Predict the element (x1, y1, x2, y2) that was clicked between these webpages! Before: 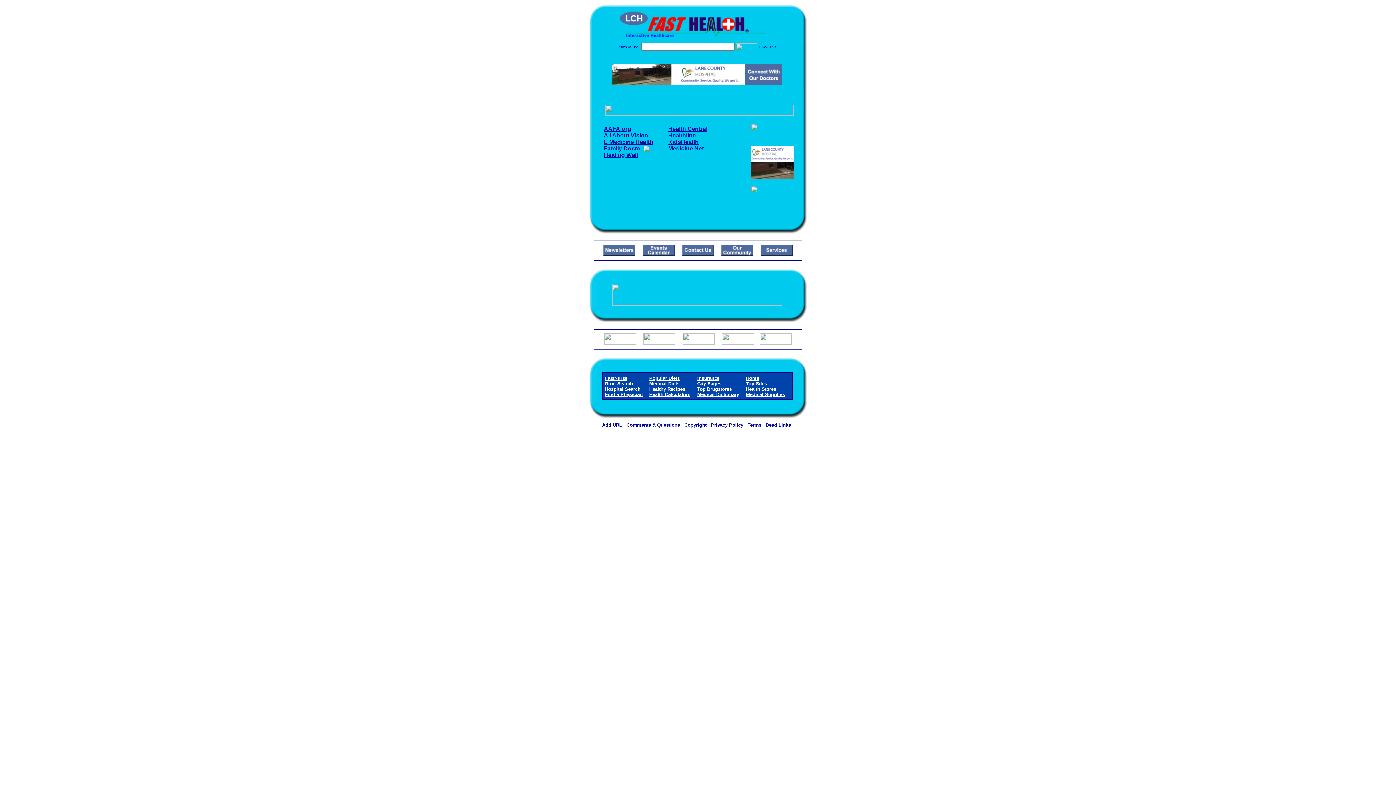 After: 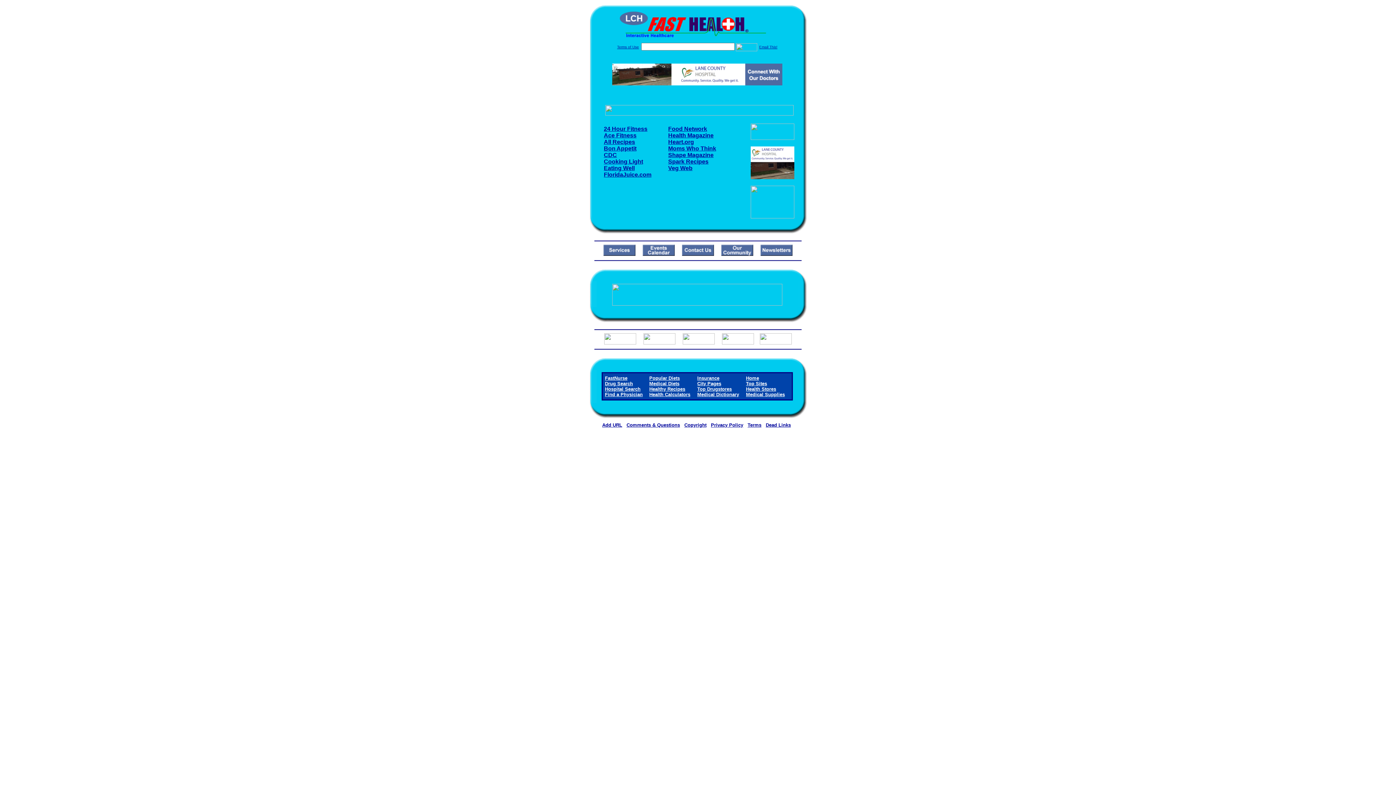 Action: label: Healthy Recipes bbox: (649, 386, 685, 392)